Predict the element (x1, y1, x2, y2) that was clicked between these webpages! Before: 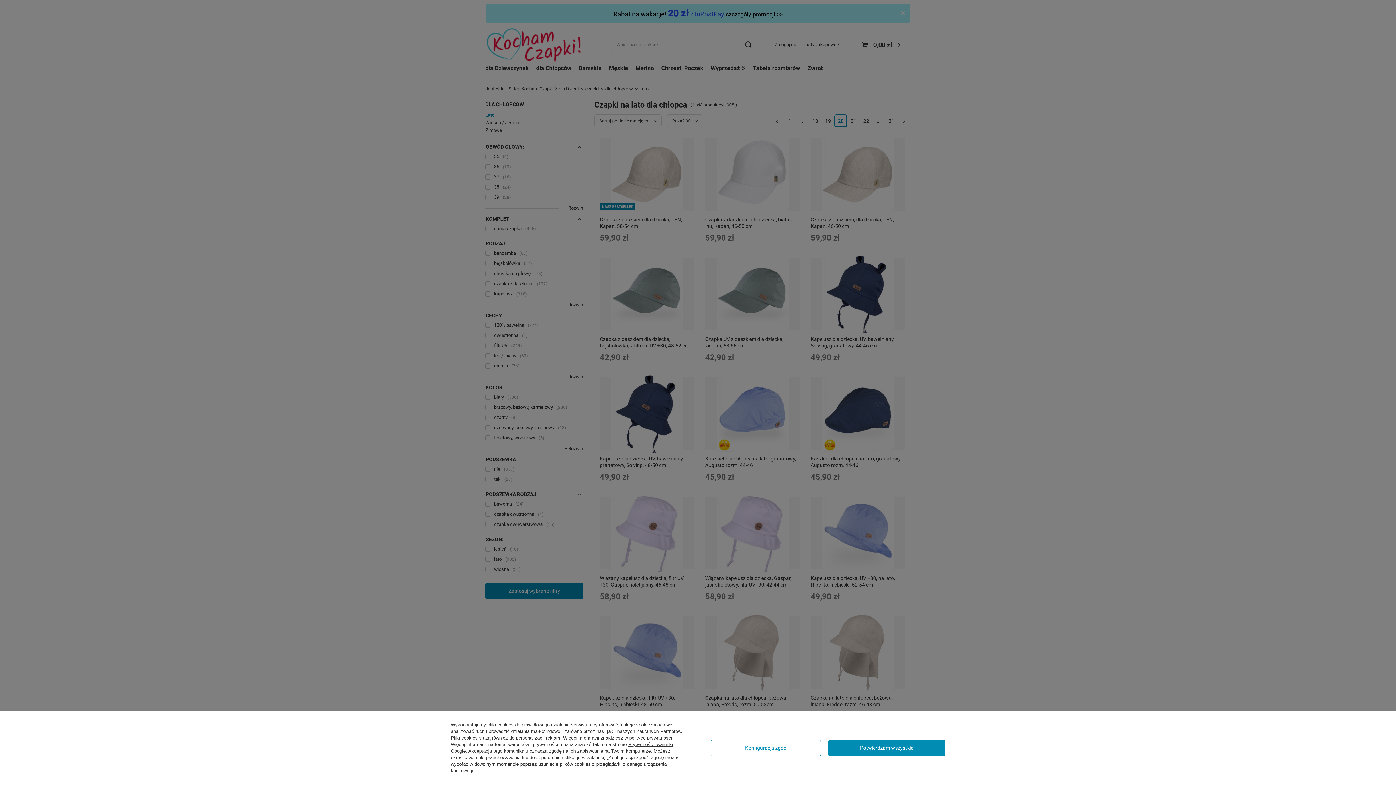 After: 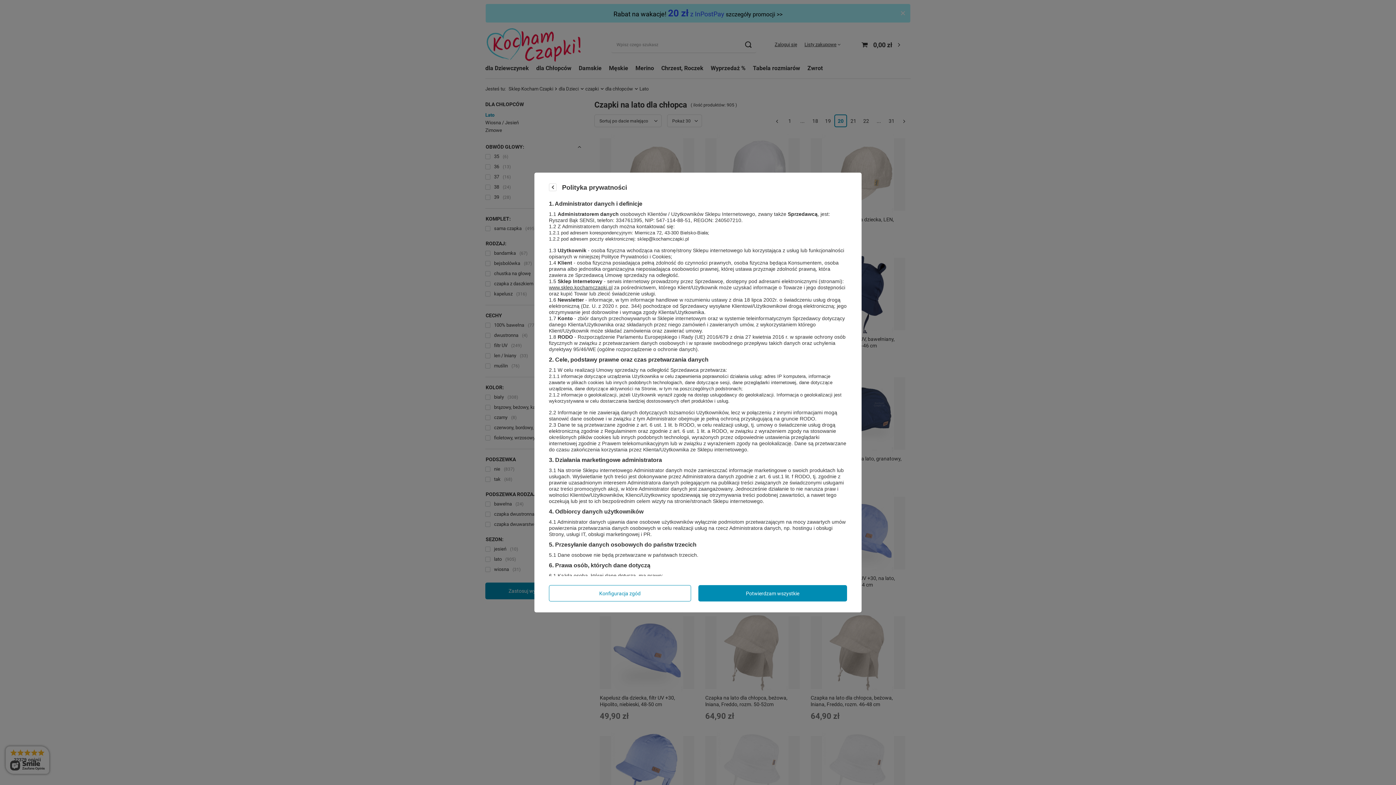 Action: label: polityce prywatności bbox: (629, 735, 672, 741)